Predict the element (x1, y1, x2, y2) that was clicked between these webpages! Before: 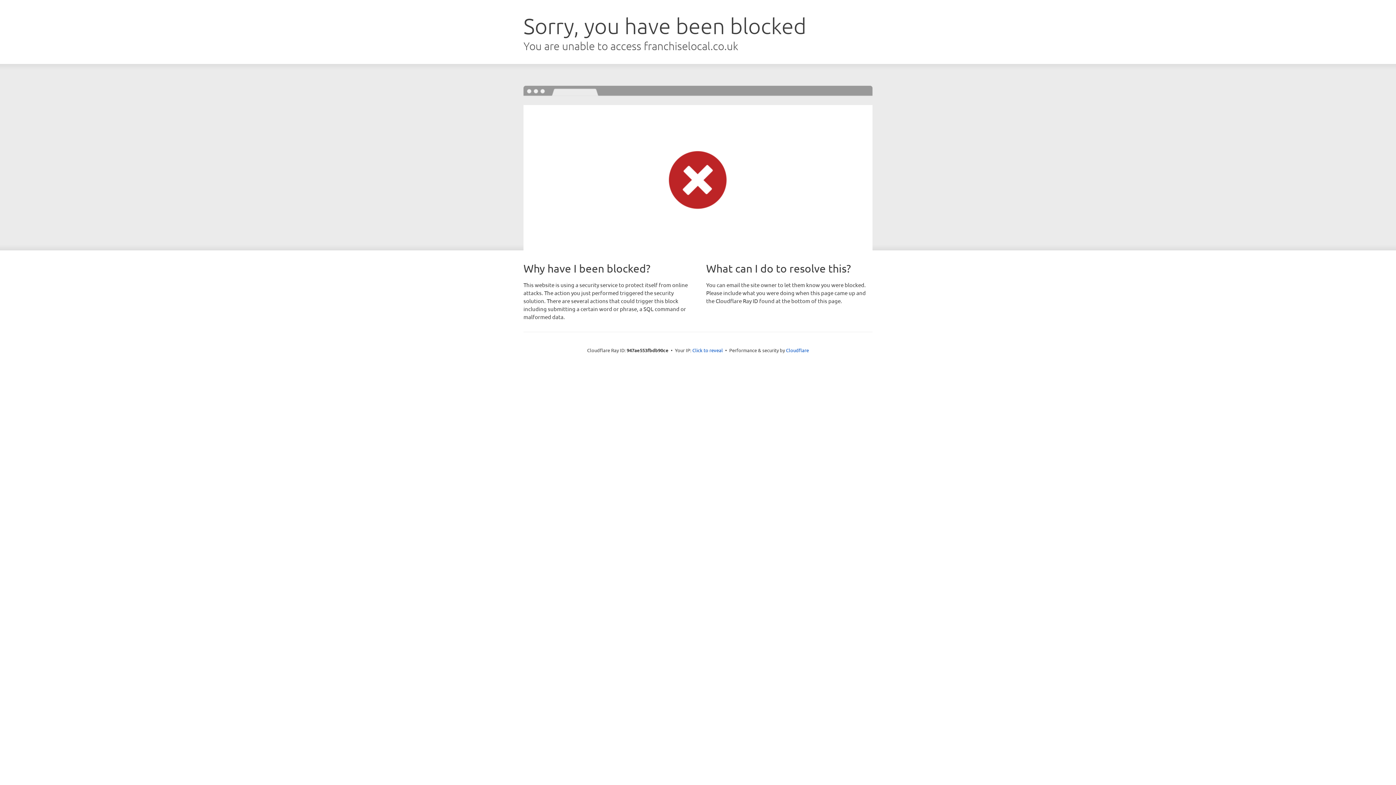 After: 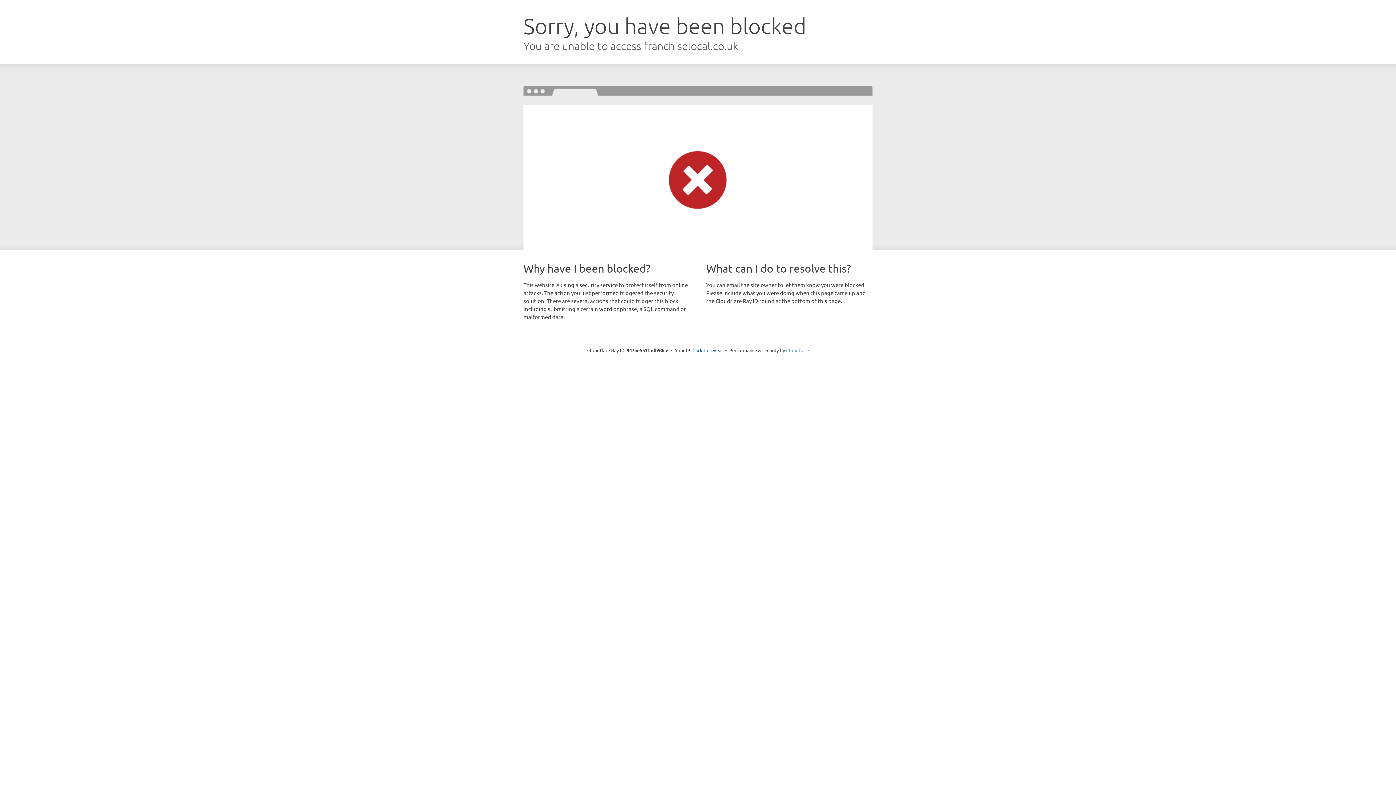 Action: label: Cloudflare bbox: (786, 347, 809, 353)